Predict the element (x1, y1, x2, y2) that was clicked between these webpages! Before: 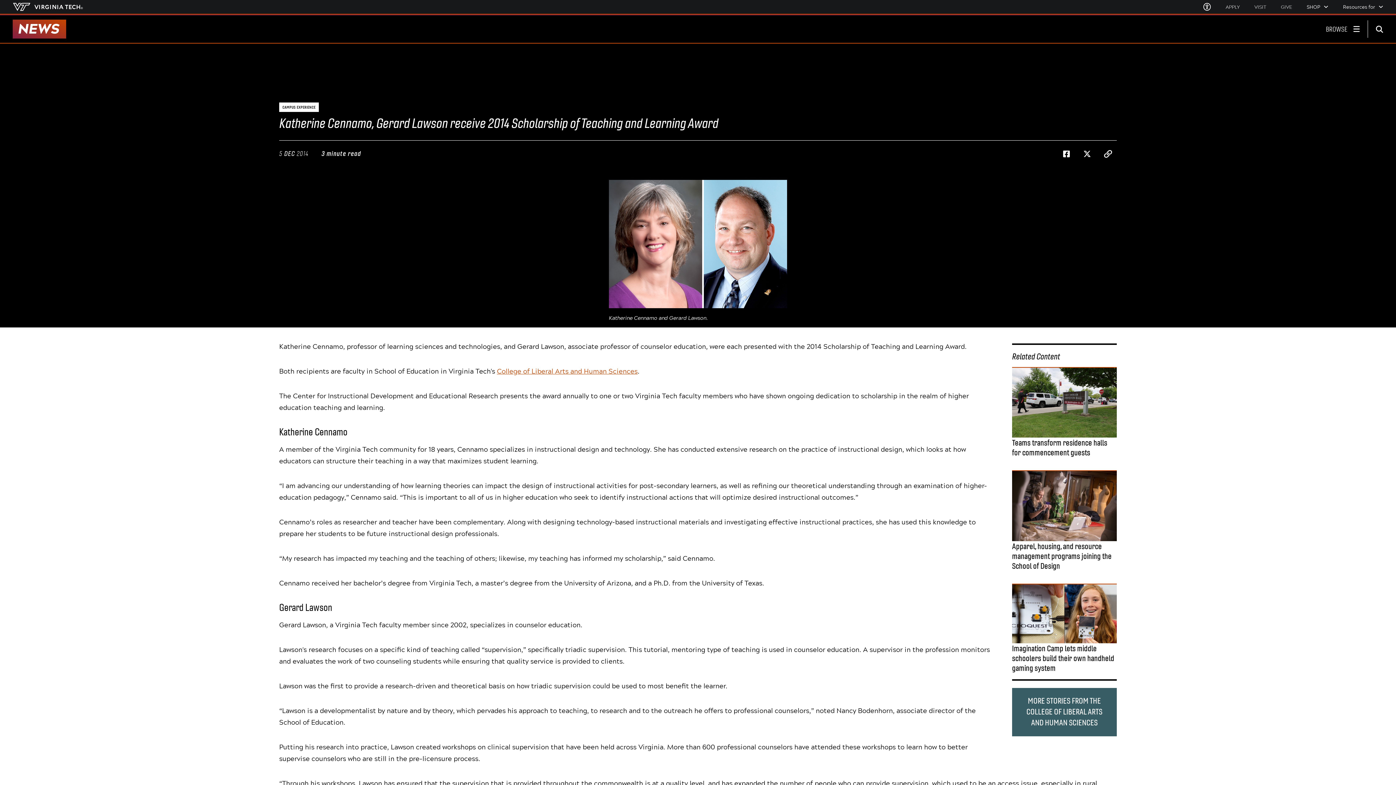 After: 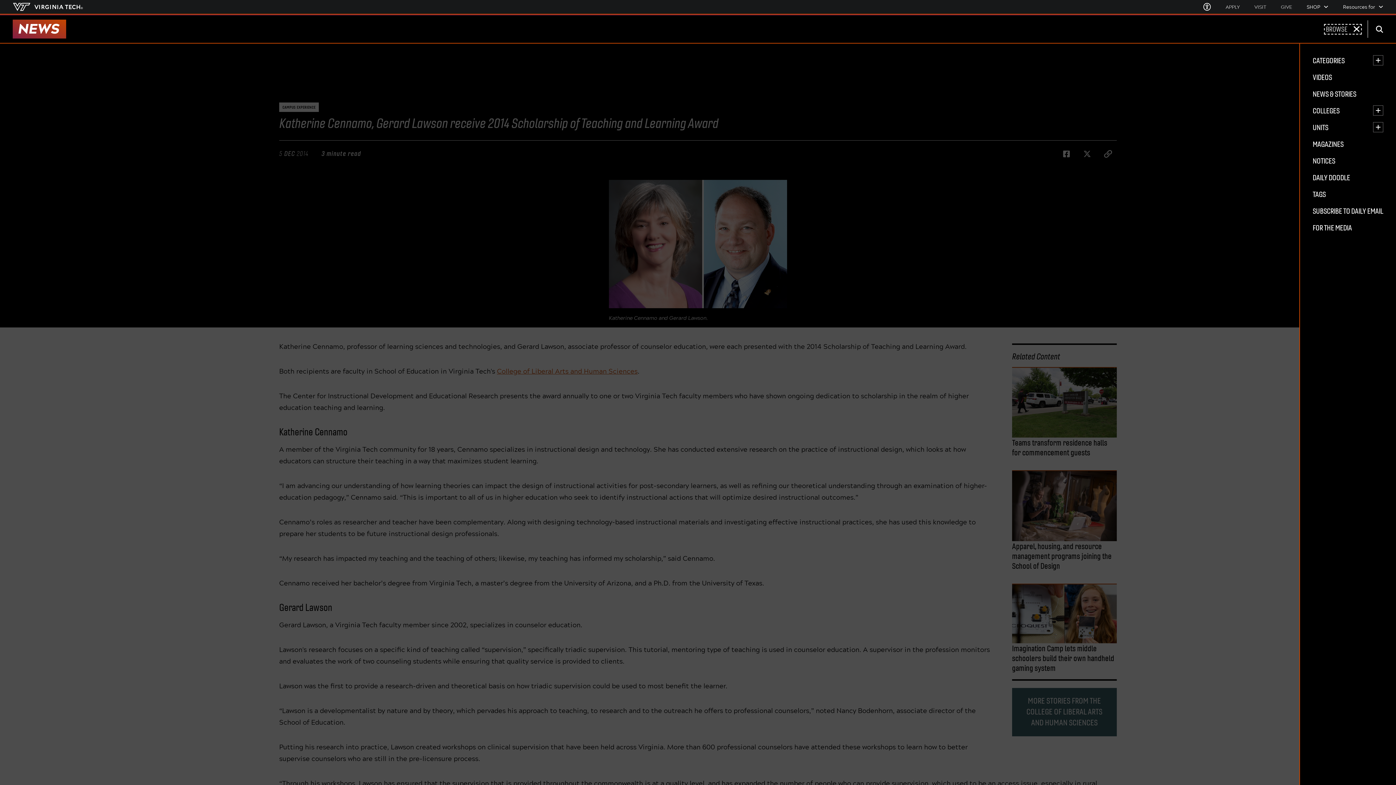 Action: bbox: (1326, 25, 1360, 32) label: BROWSE